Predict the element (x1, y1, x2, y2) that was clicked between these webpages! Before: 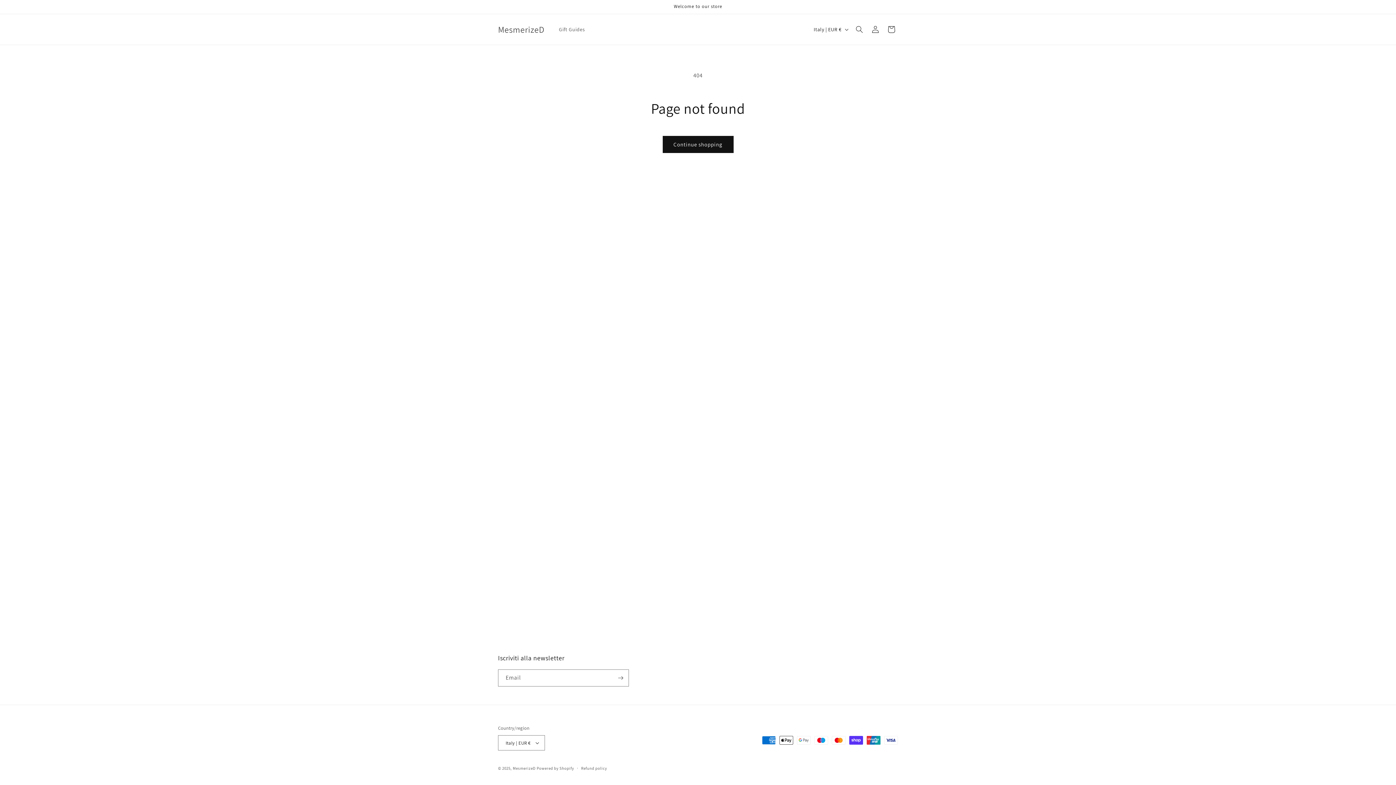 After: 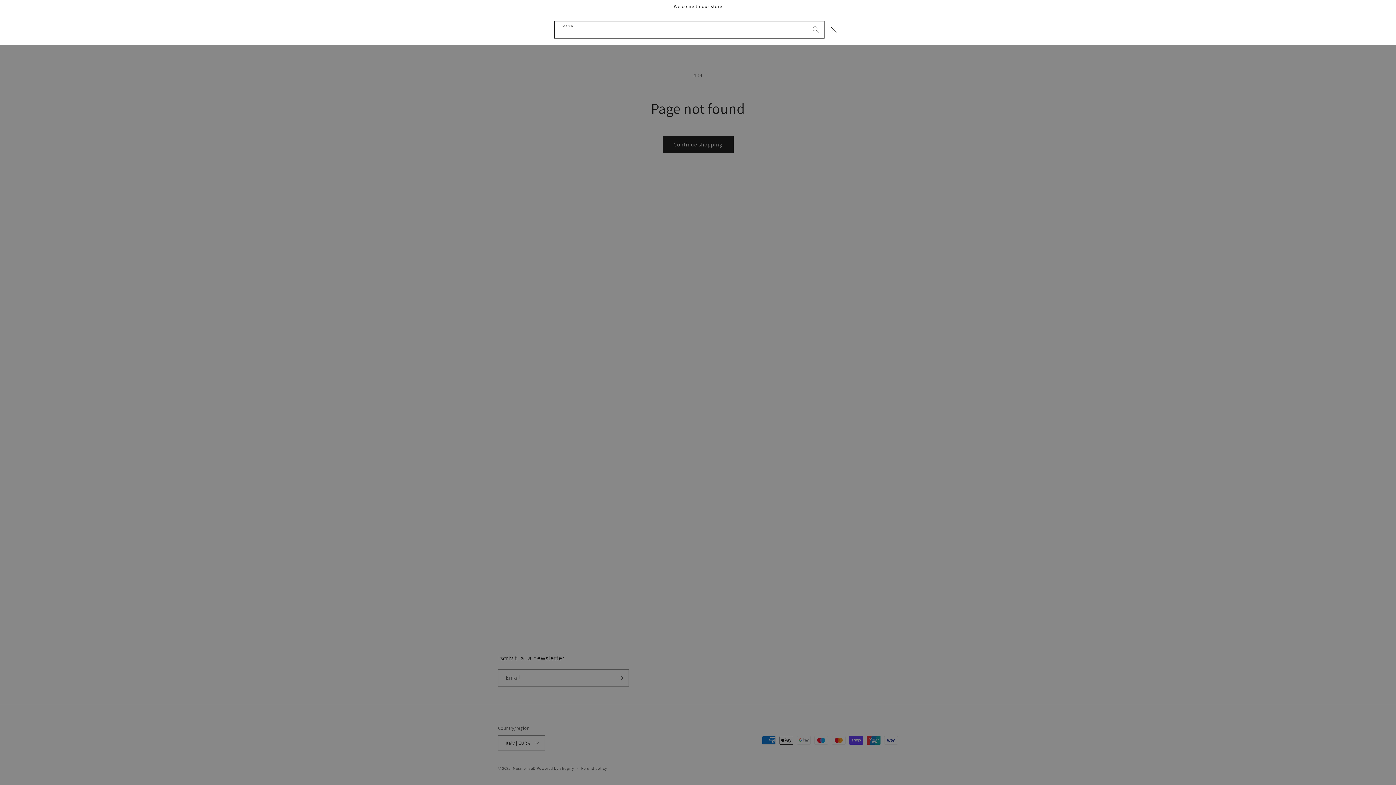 Action: bbox: (851, 21, 867, 37) label: Search